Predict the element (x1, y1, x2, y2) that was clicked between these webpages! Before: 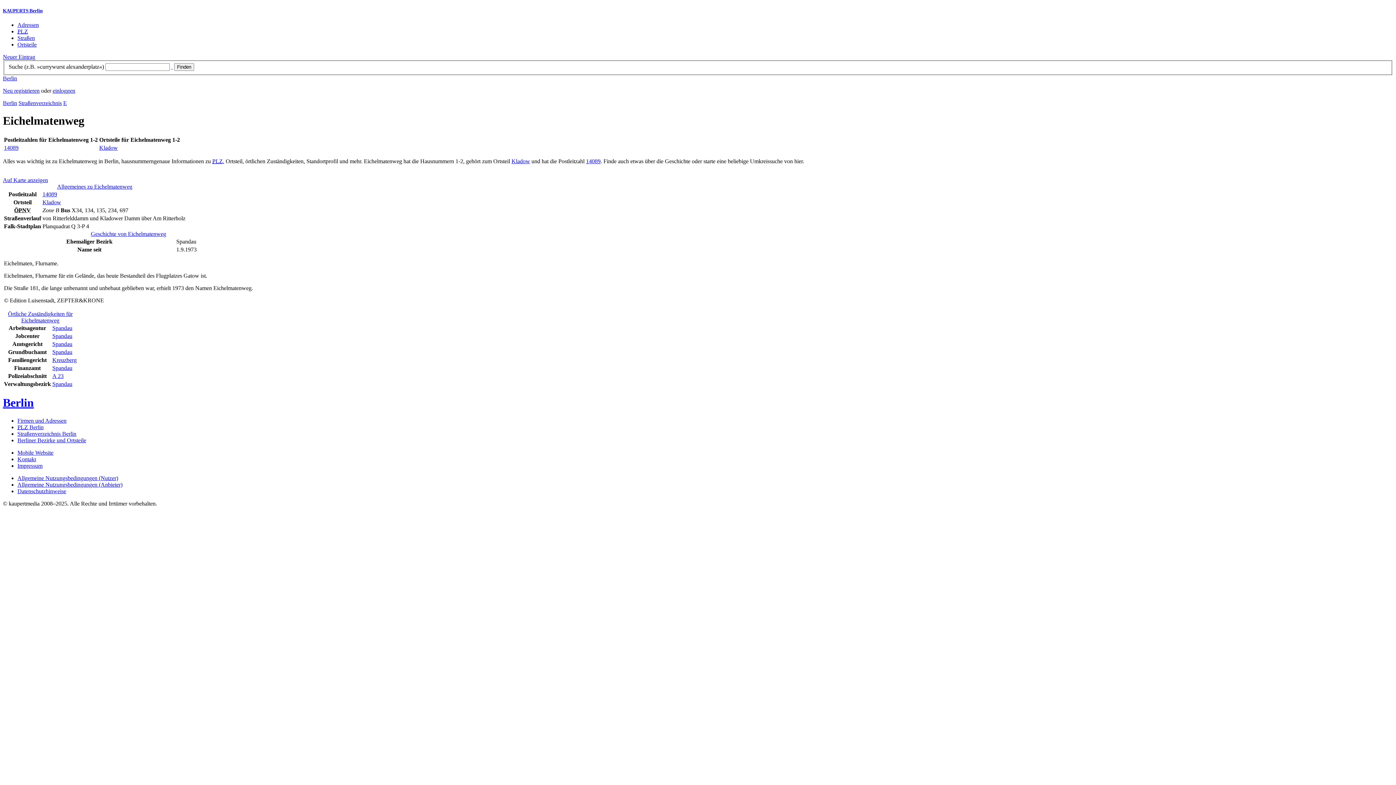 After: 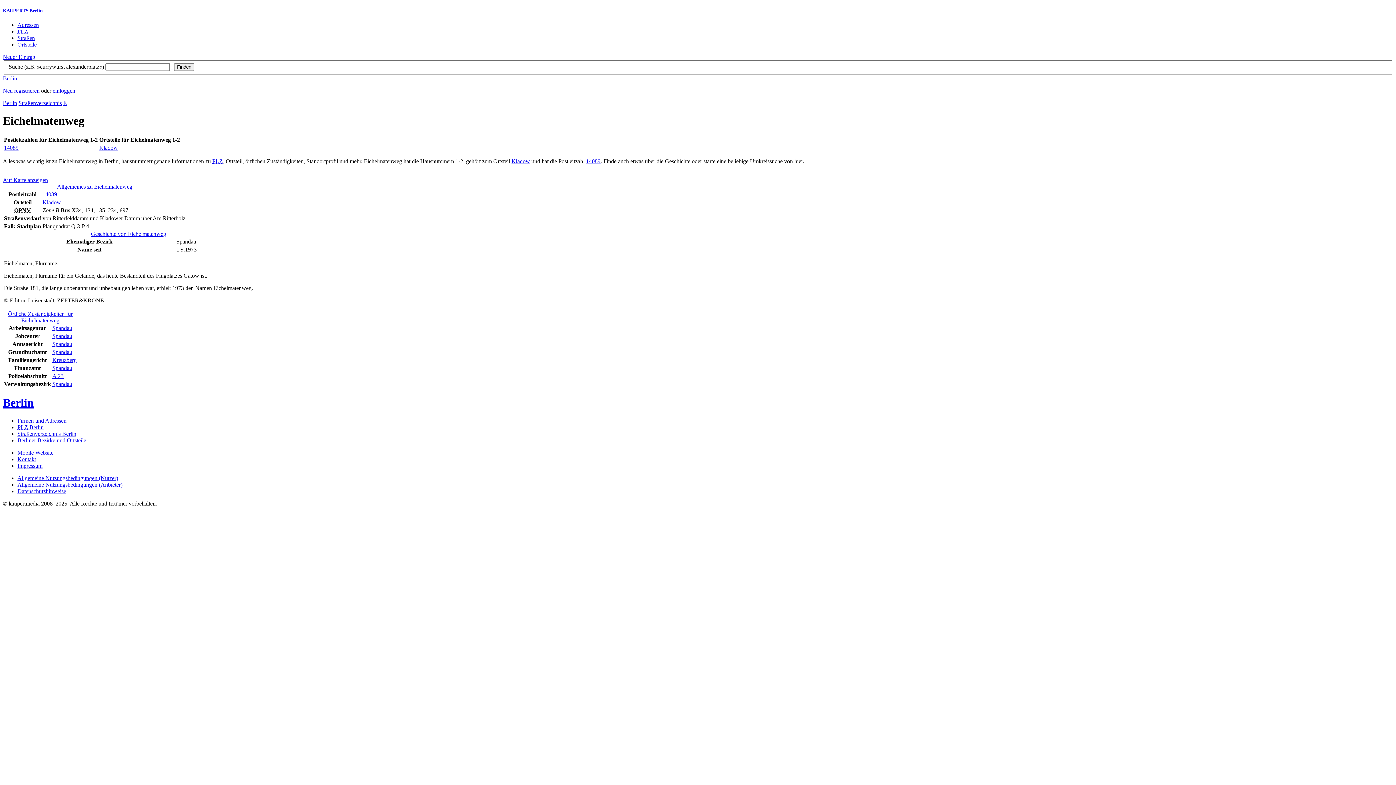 Action: bbox: (90, 230, 166, 237) label: Geschichte von Eichelmatenweg